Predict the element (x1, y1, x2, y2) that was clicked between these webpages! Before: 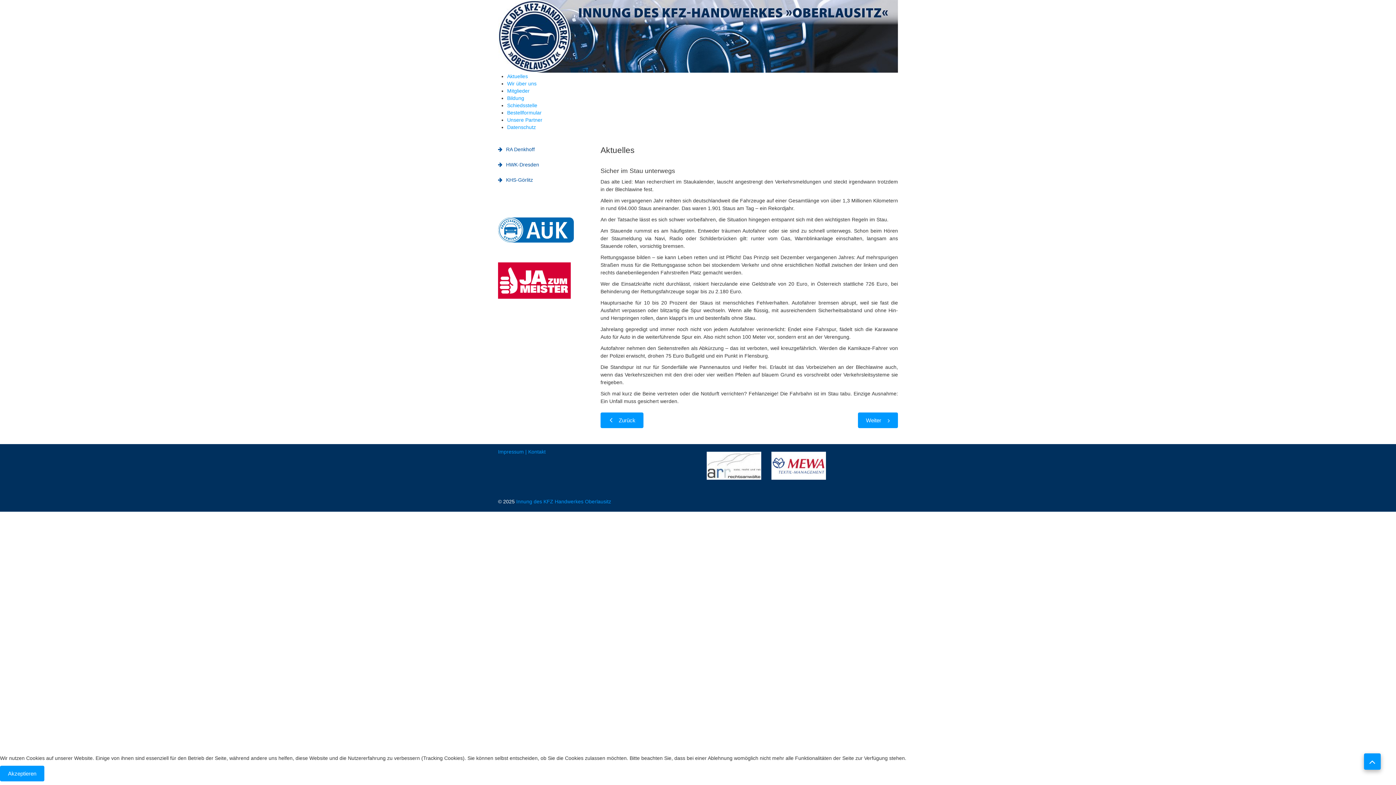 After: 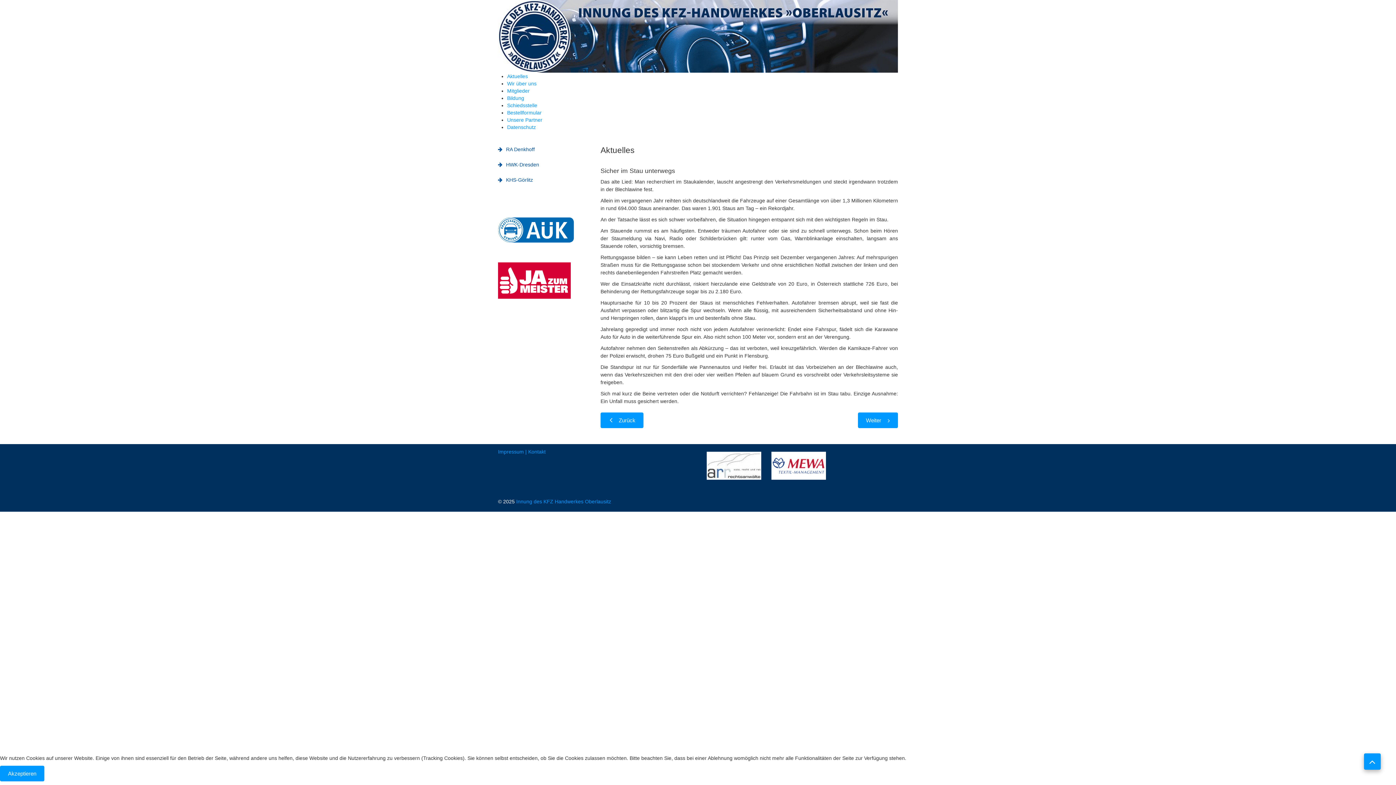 Action: bbox: (703, 462, 765, 468)